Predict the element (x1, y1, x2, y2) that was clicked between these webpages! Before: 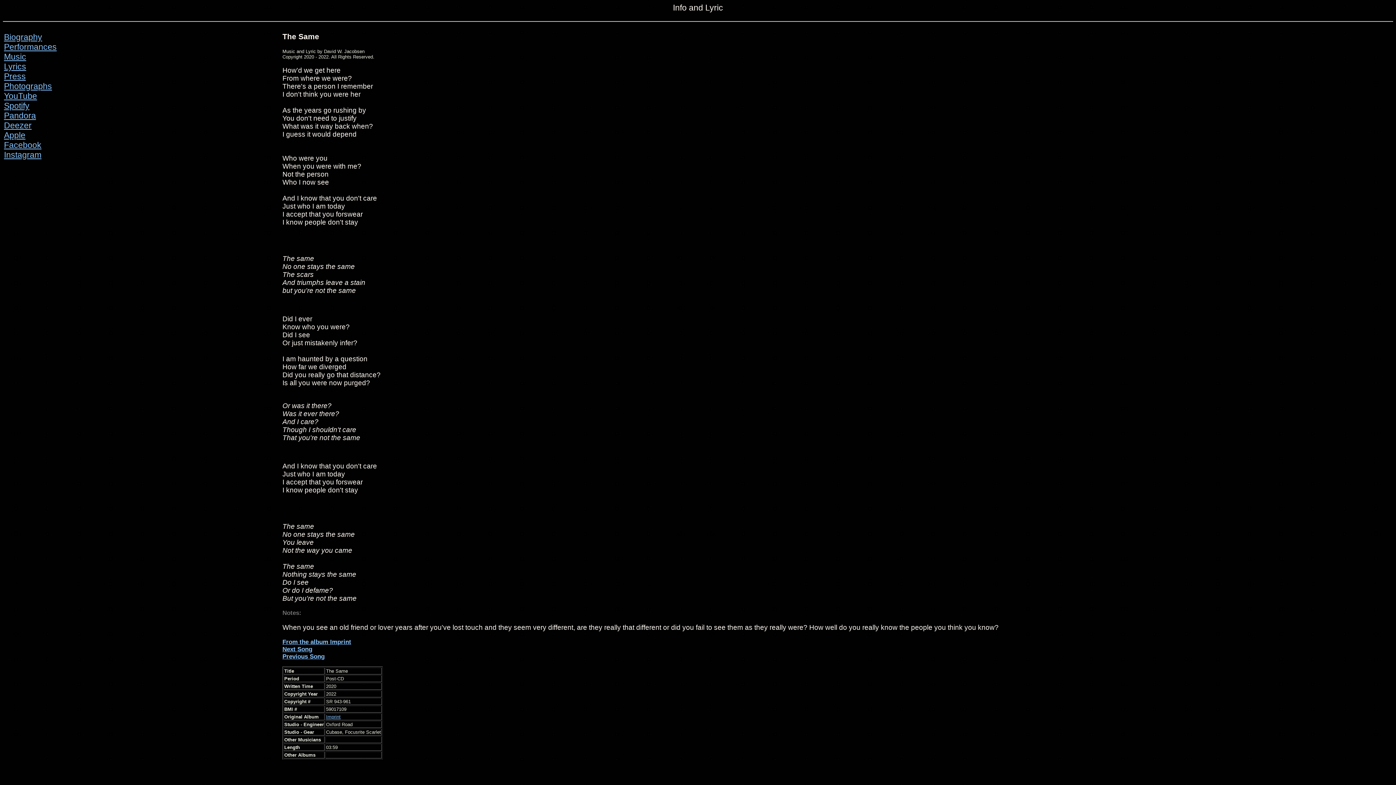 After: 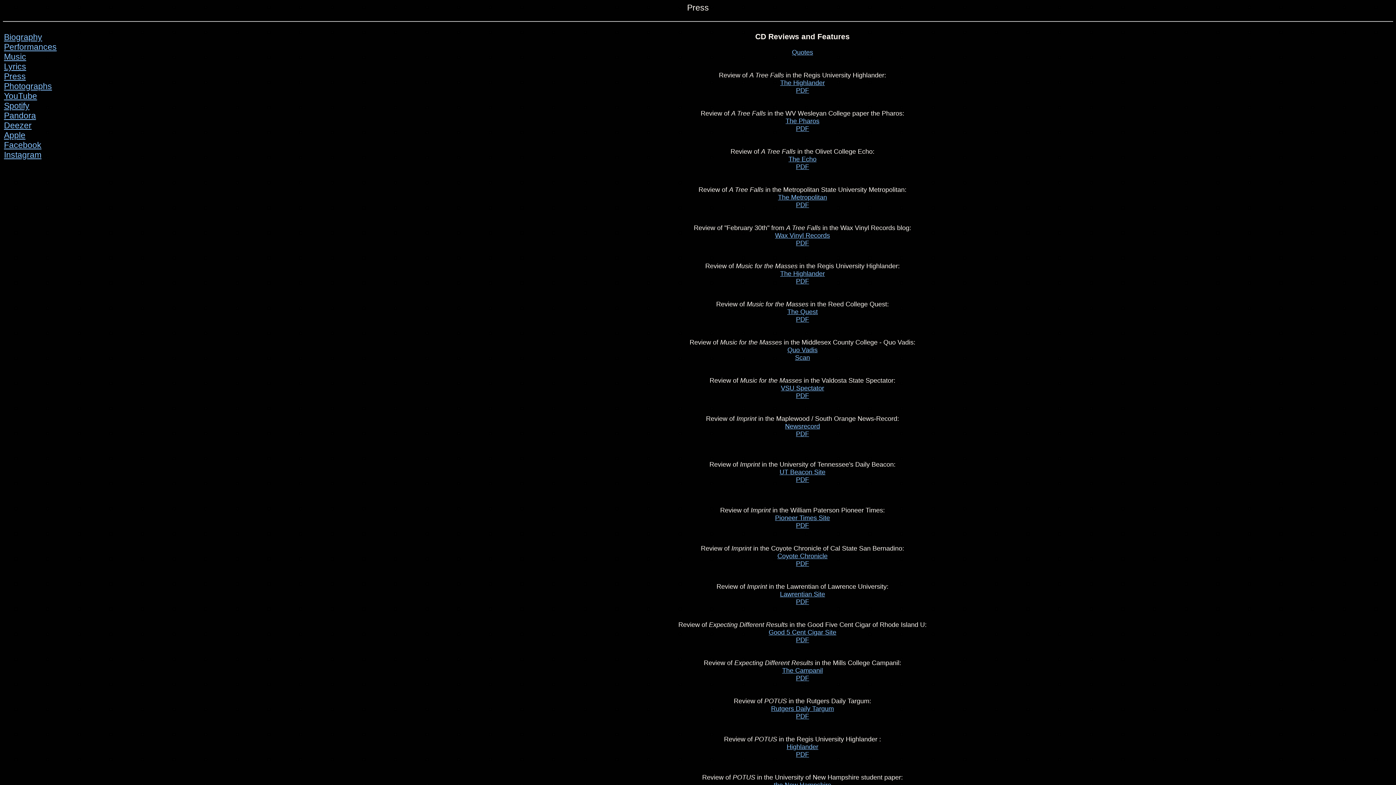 Action: bbox: (4, 71, 25, 81) label: Press